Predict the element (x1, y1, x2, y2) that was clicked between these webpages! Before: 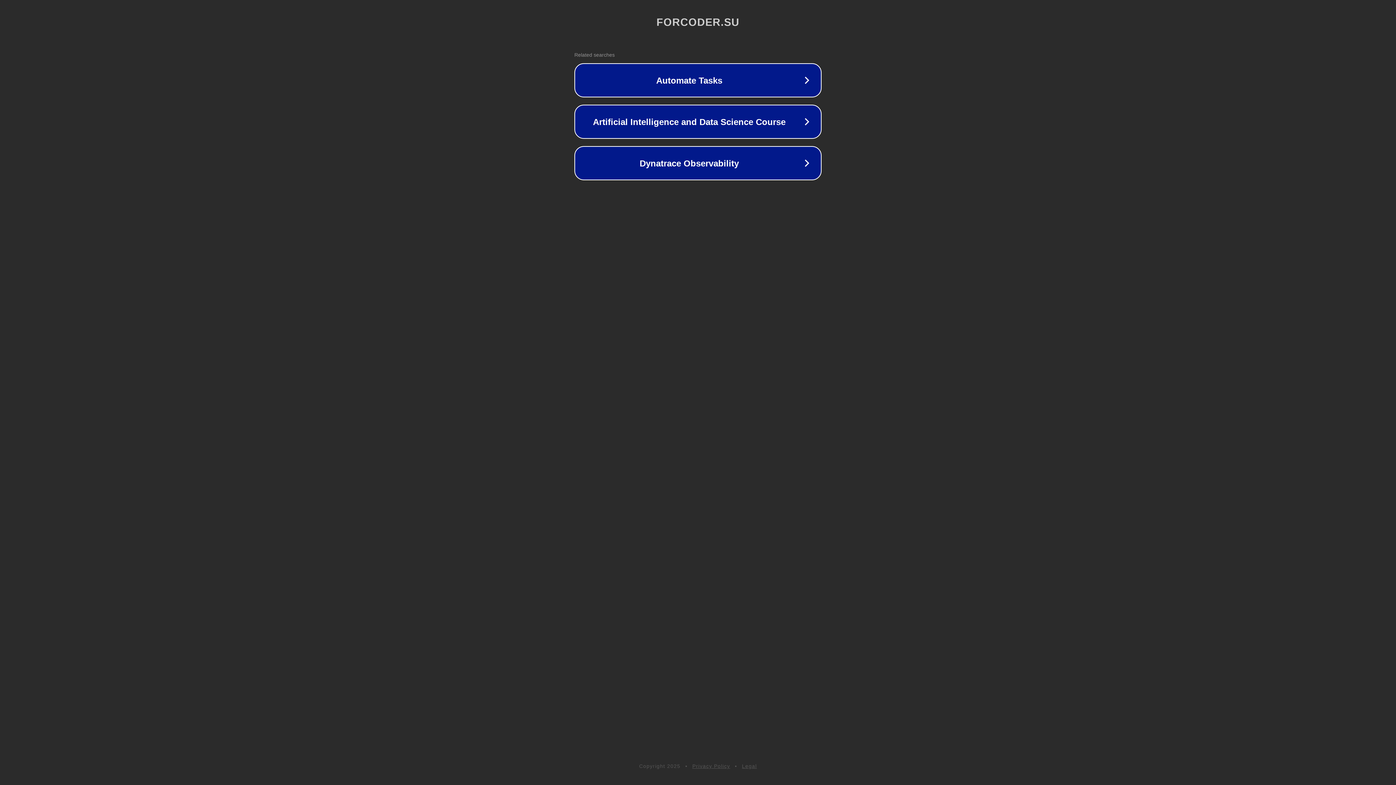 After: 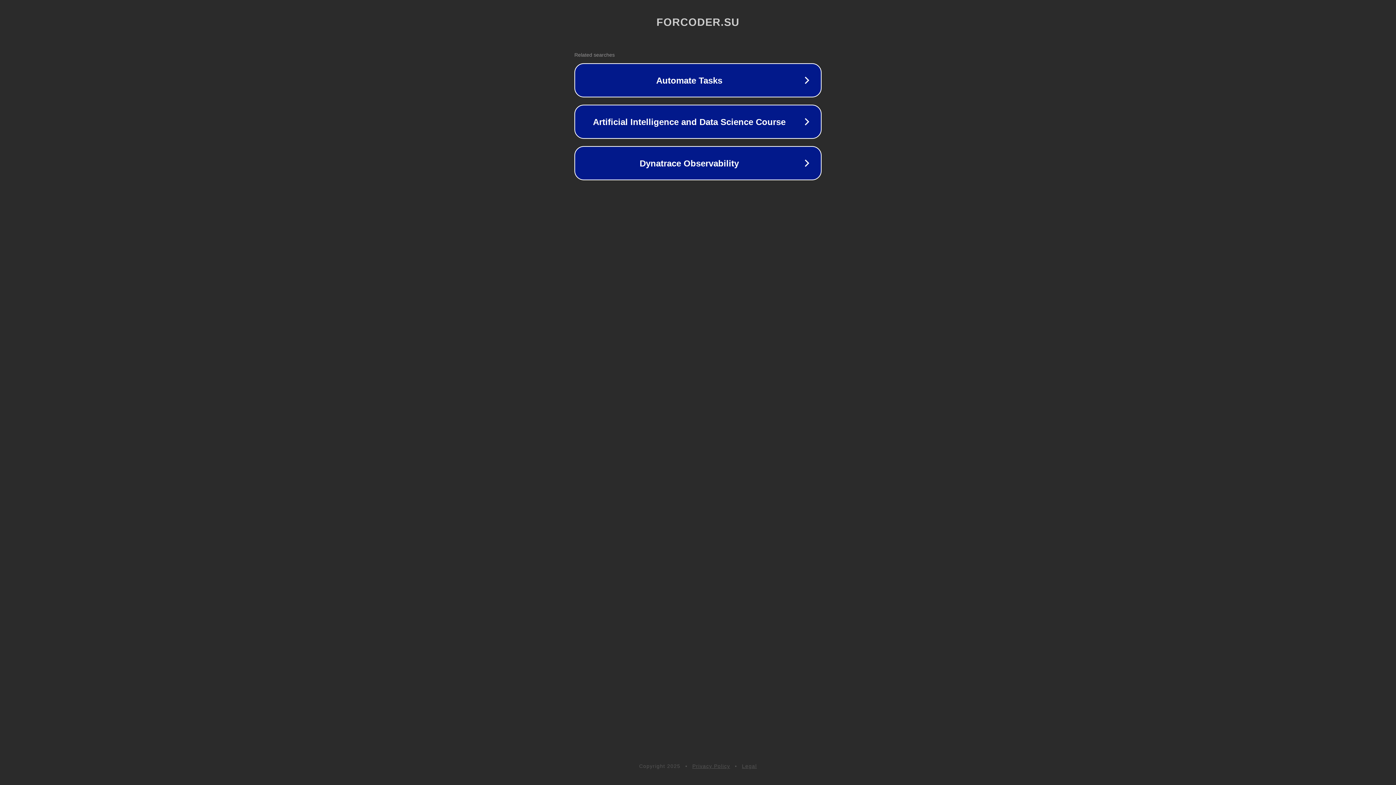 Action: bbox: (742, 763, 757, 769) label: Legal